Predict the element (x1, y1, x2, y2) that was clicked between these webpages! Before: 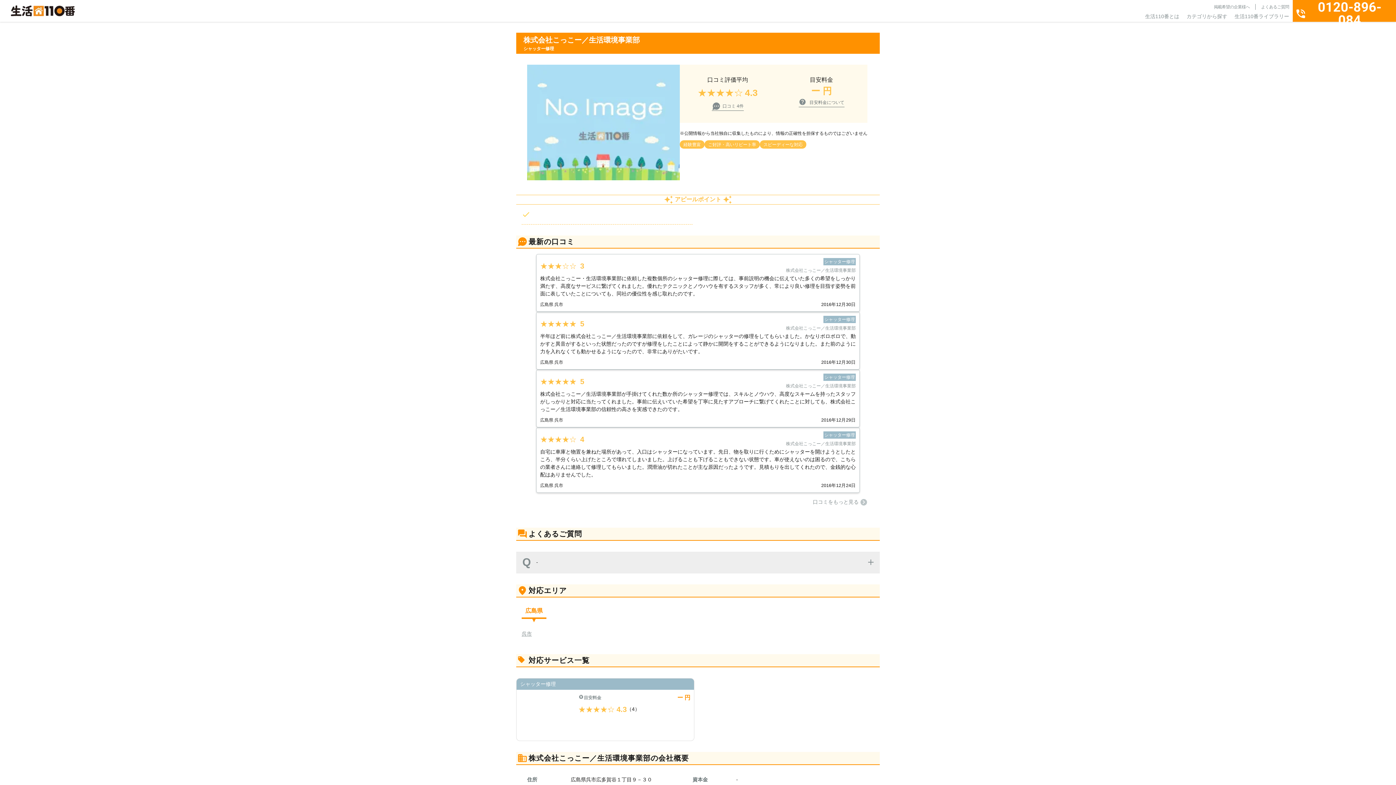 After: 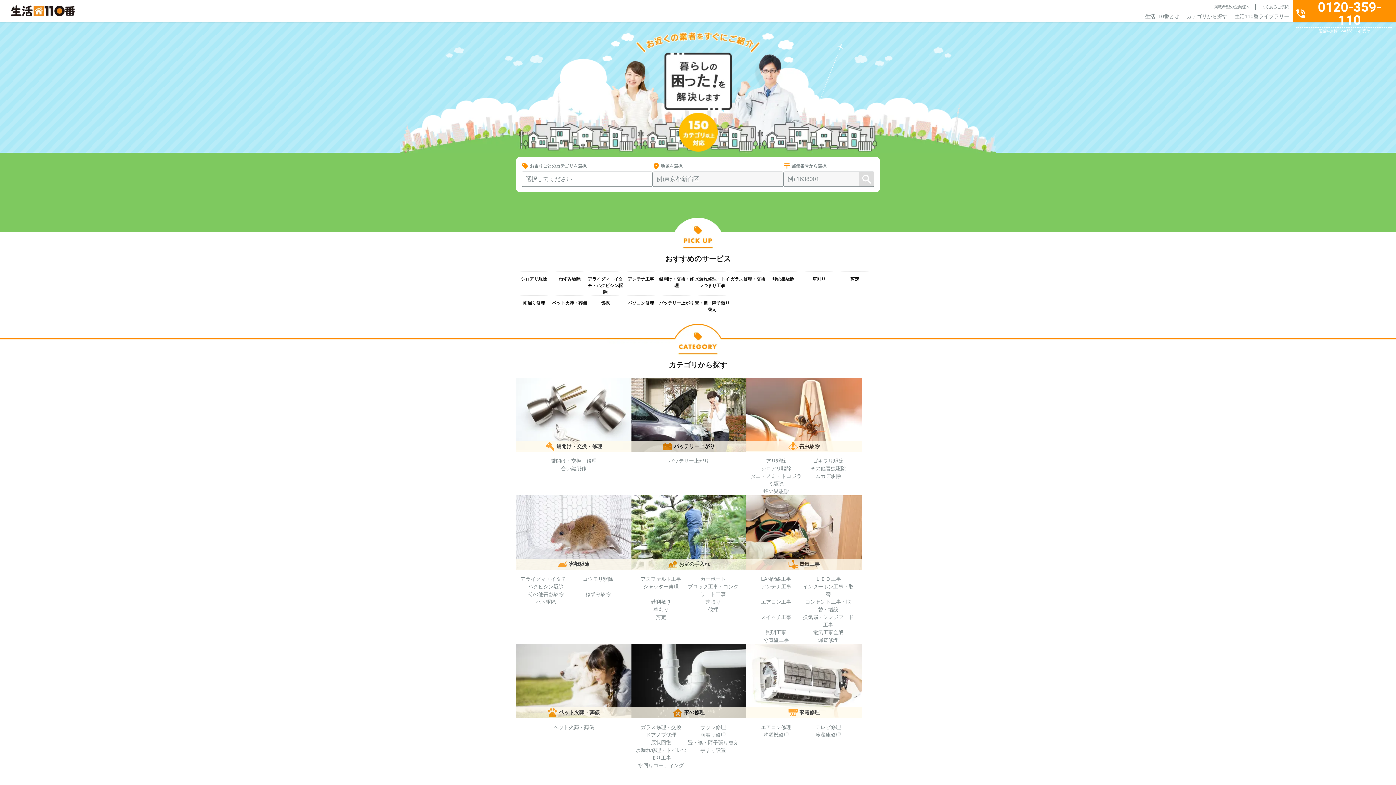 Action: bbox: (10, 5, 74, 16)